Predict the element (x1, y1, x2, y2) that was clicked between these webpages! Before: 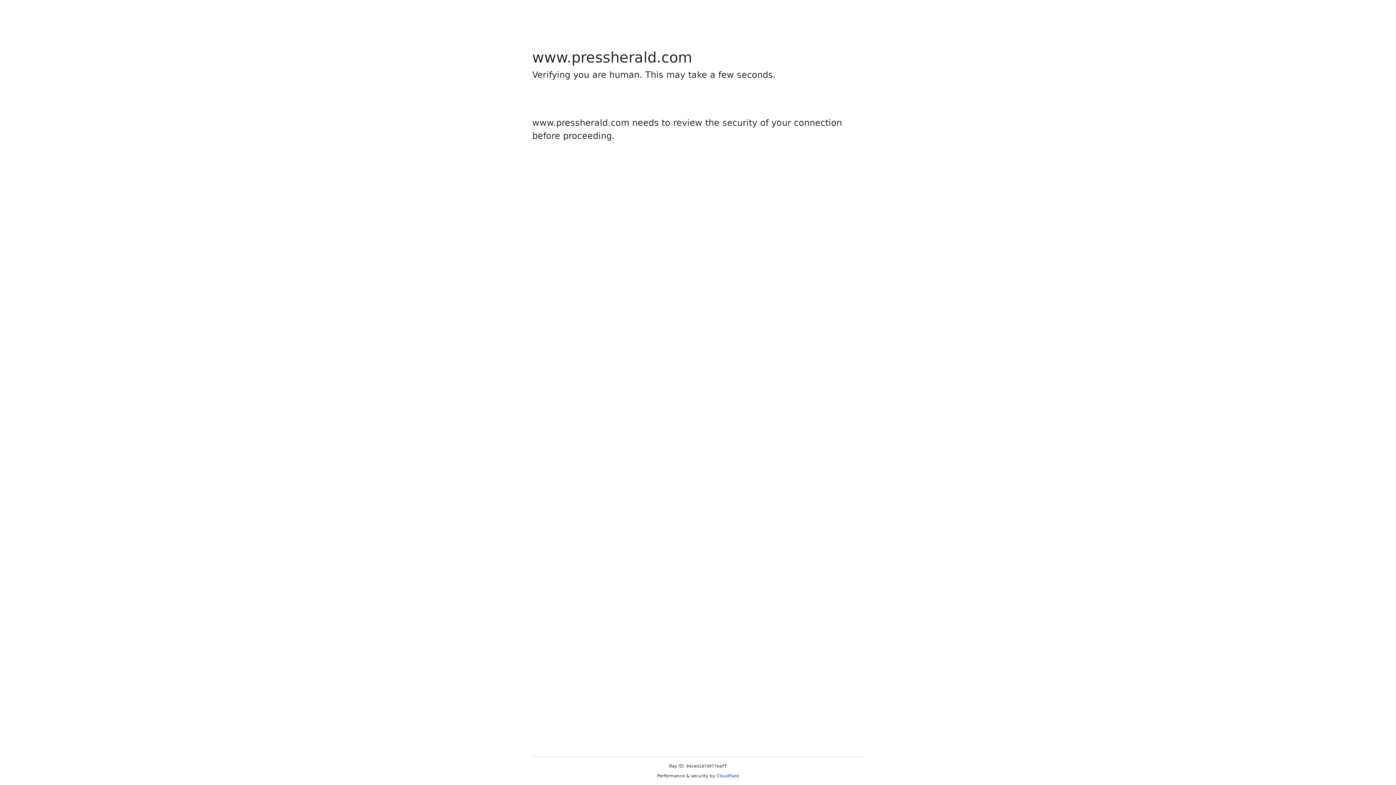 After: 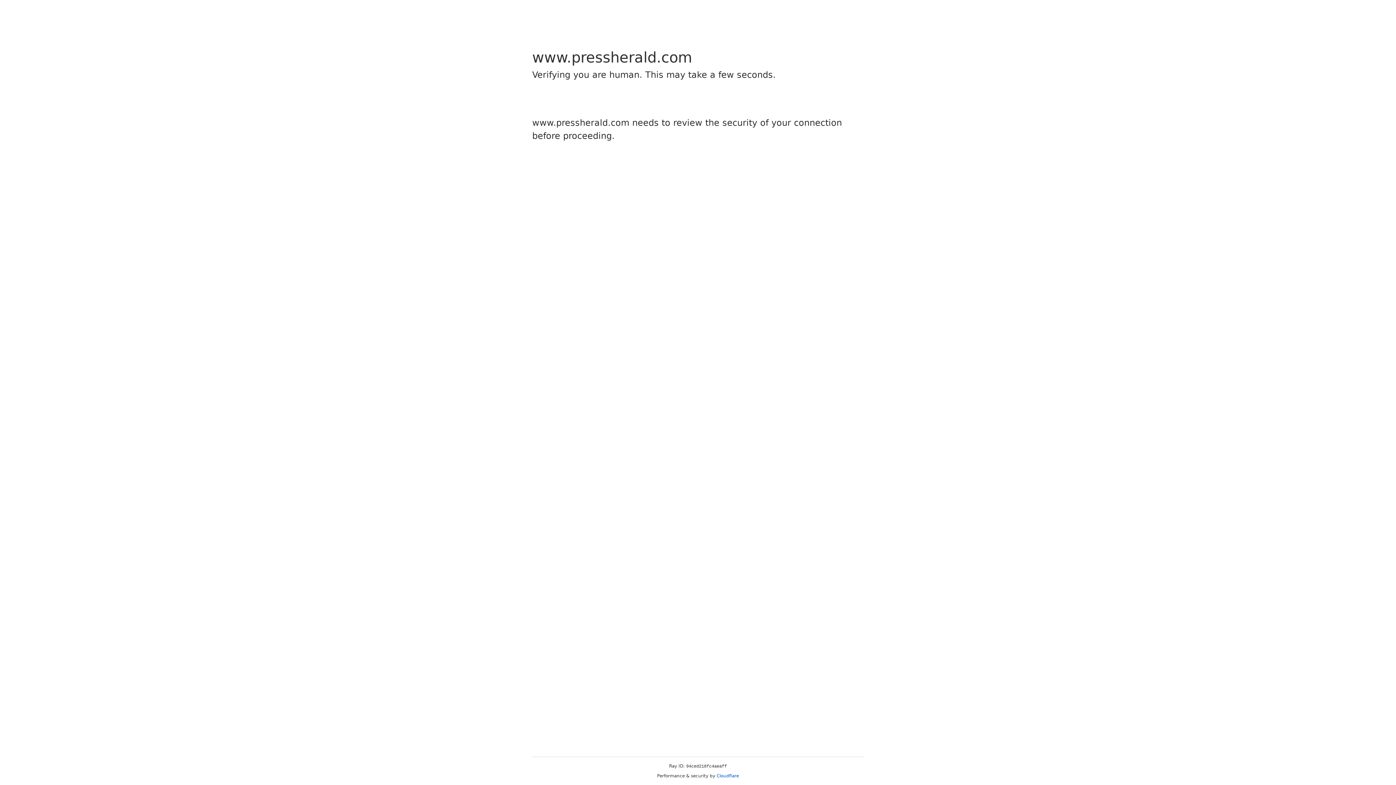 Action: label: Cloudflare bbox: (716, 773, 739, 778)